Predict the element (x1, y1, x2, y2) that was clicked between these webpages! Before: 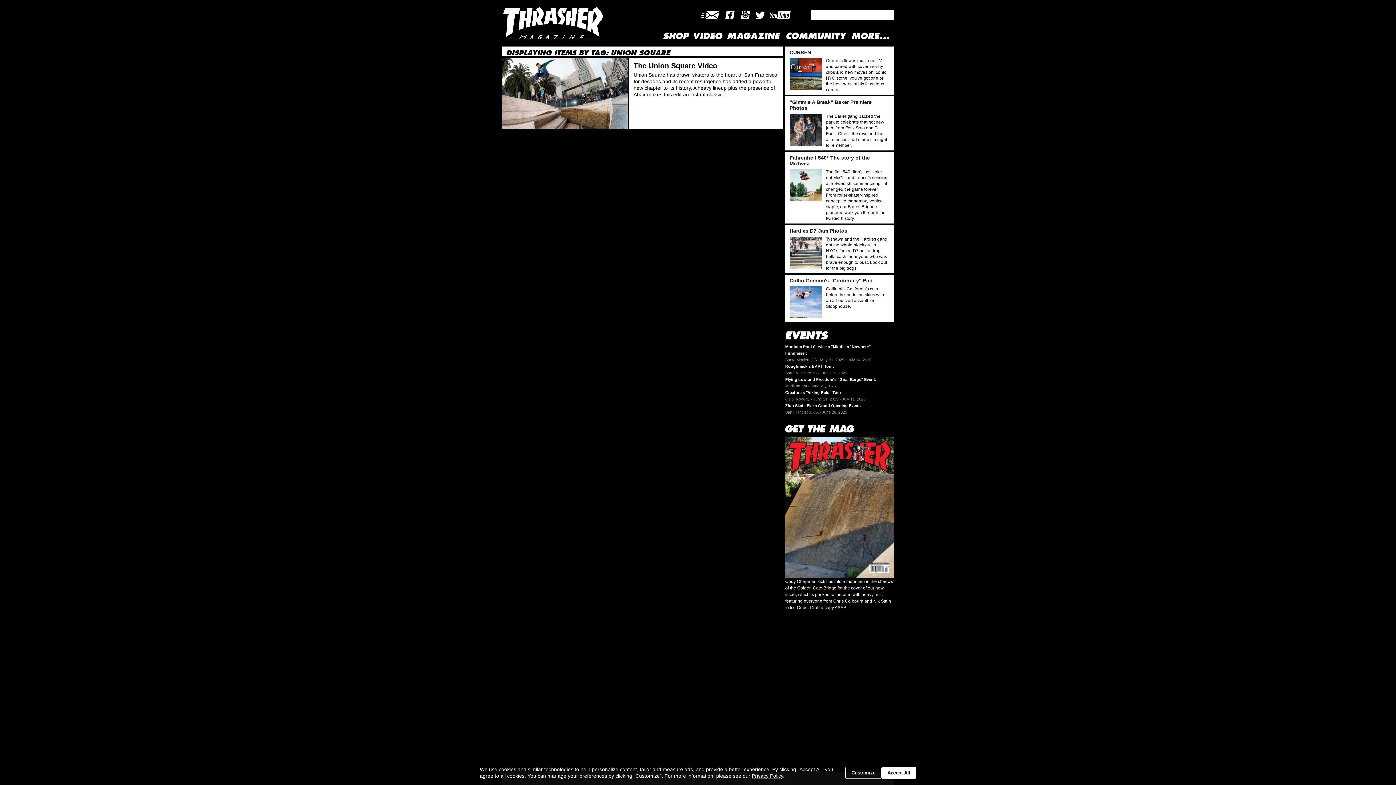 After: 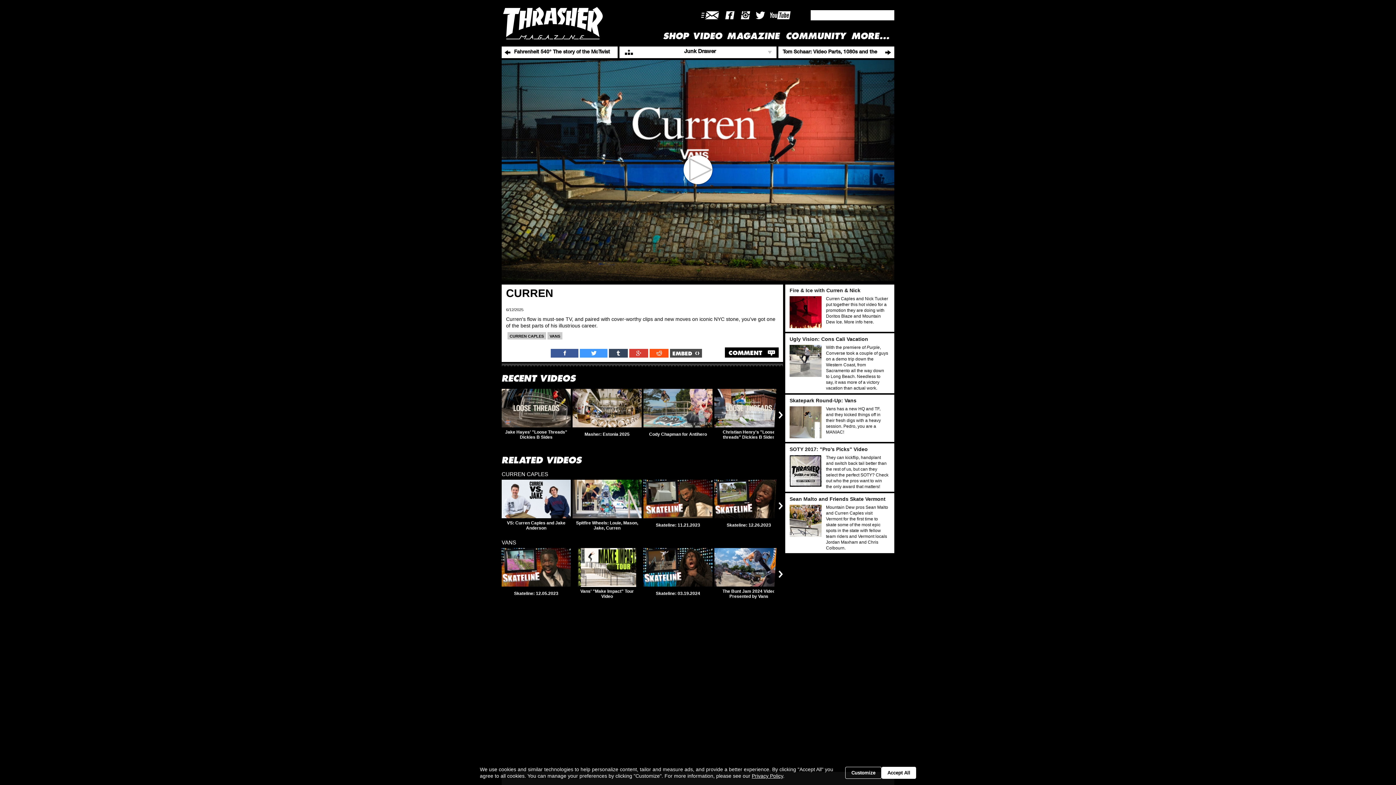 Action: bbox: (789, 90, 821, 122)